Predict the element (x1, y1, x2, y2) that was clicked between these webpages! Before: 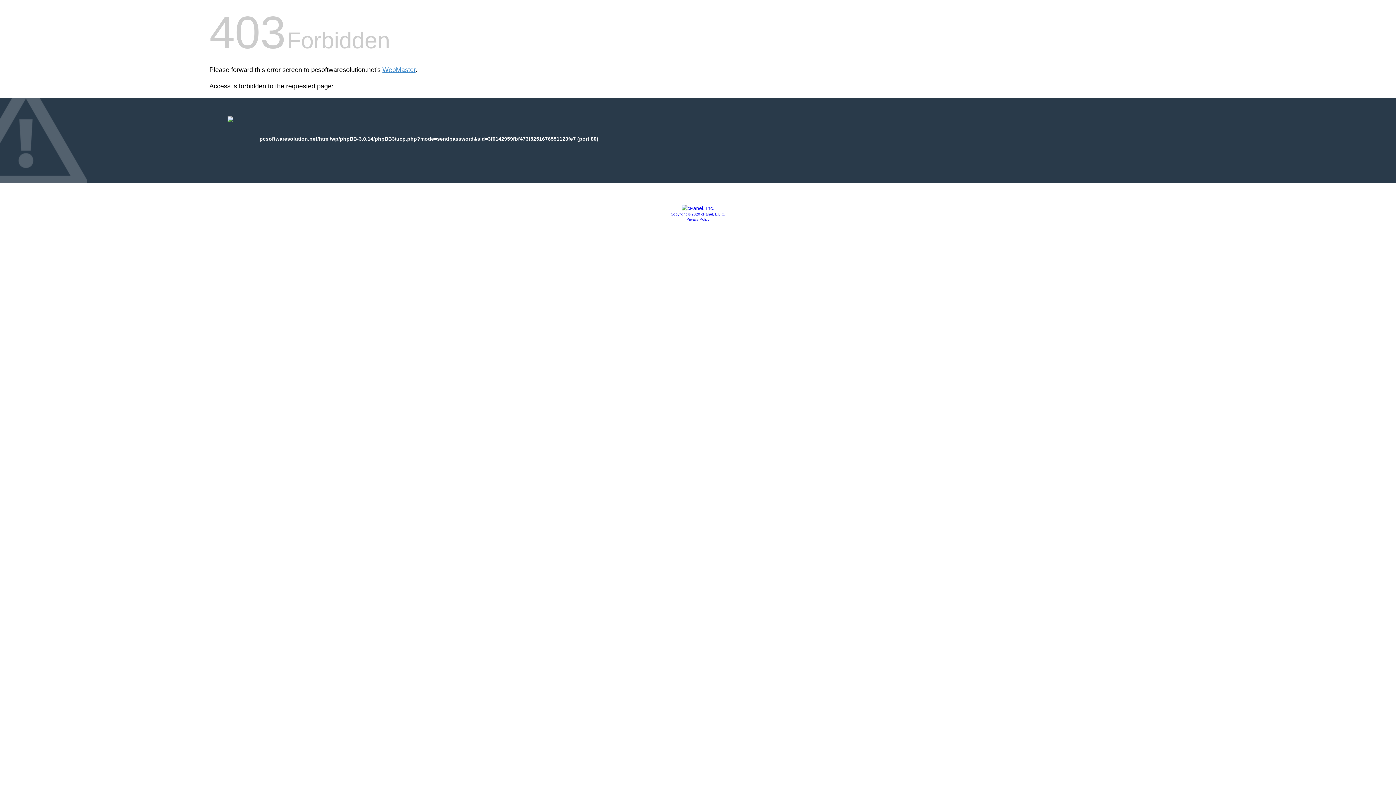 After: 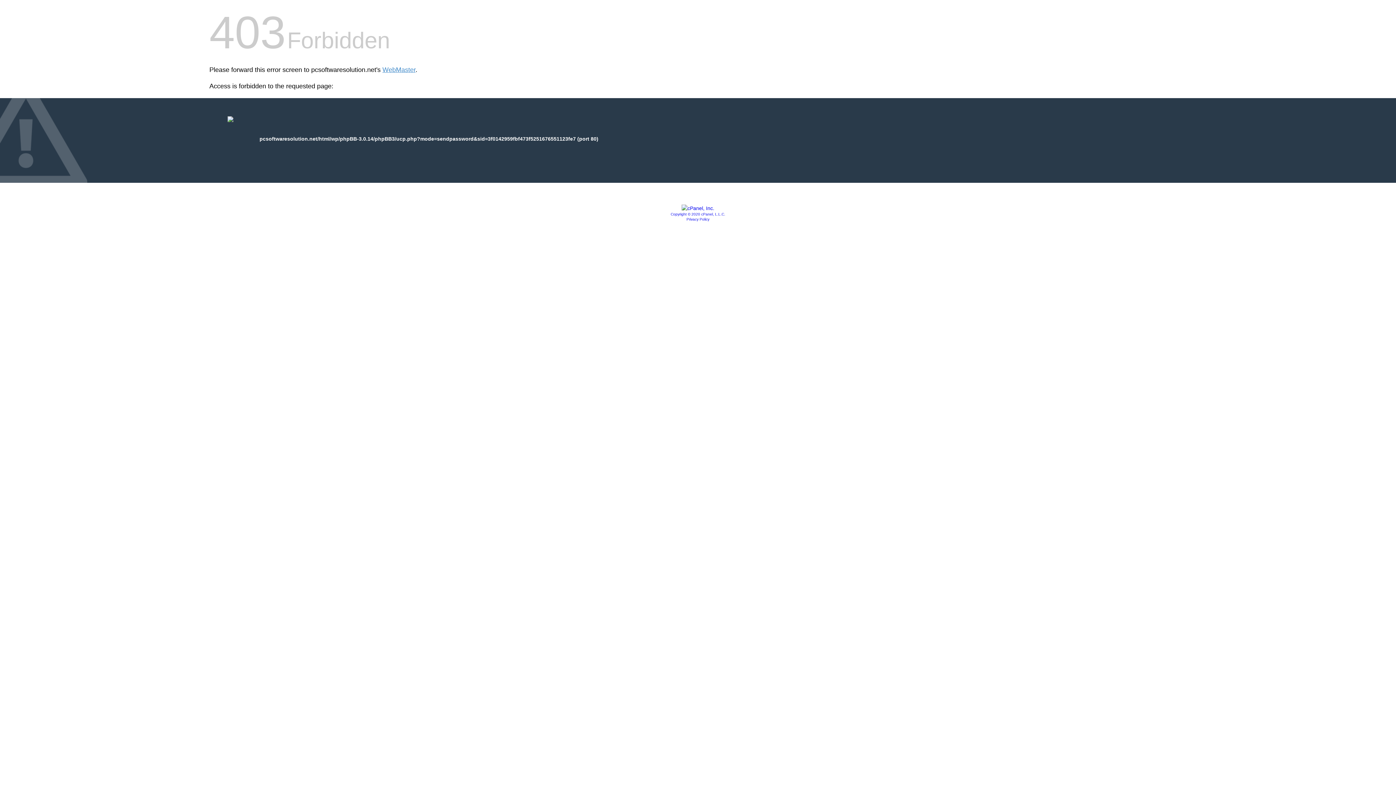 Action: label: Copyright © 2020 cPanel, L.L.C. bbox: (670, 212, 725, 216)